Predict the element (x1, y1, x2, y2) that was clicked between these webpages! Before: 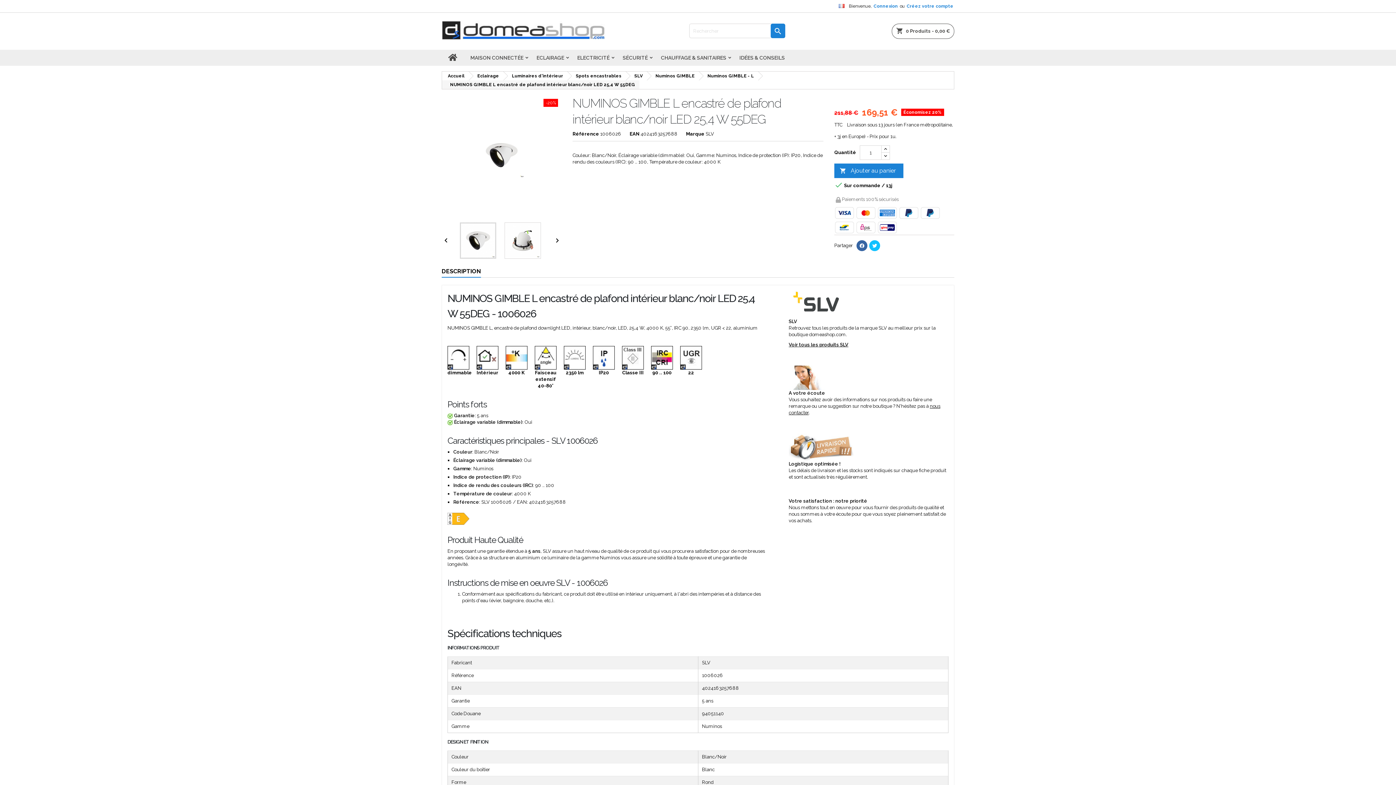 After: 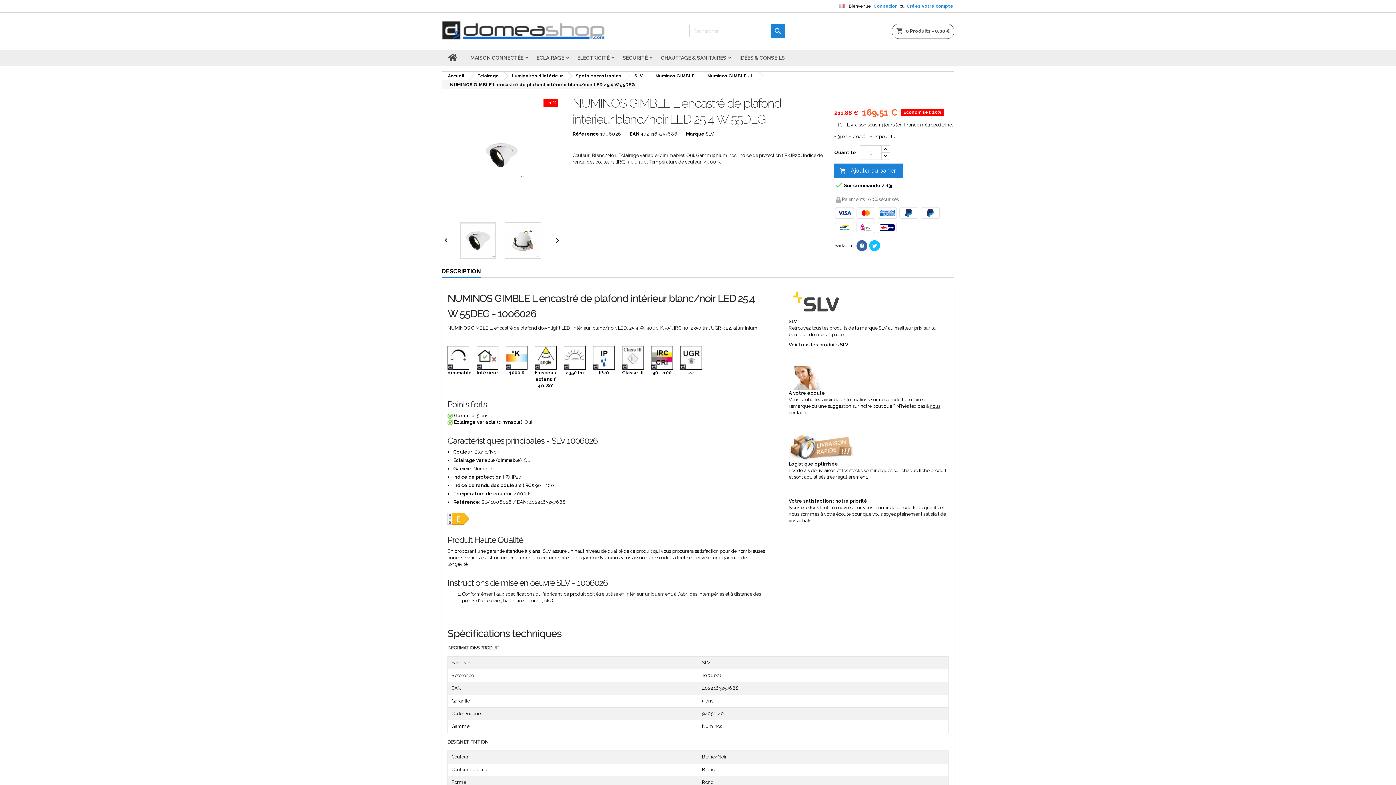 Action: bbox: (442, 80, 639, 89) label: NUMINOS GIMBLE L encastré de plafond intérieur blanc/noir LED 25,4 W 55DEG